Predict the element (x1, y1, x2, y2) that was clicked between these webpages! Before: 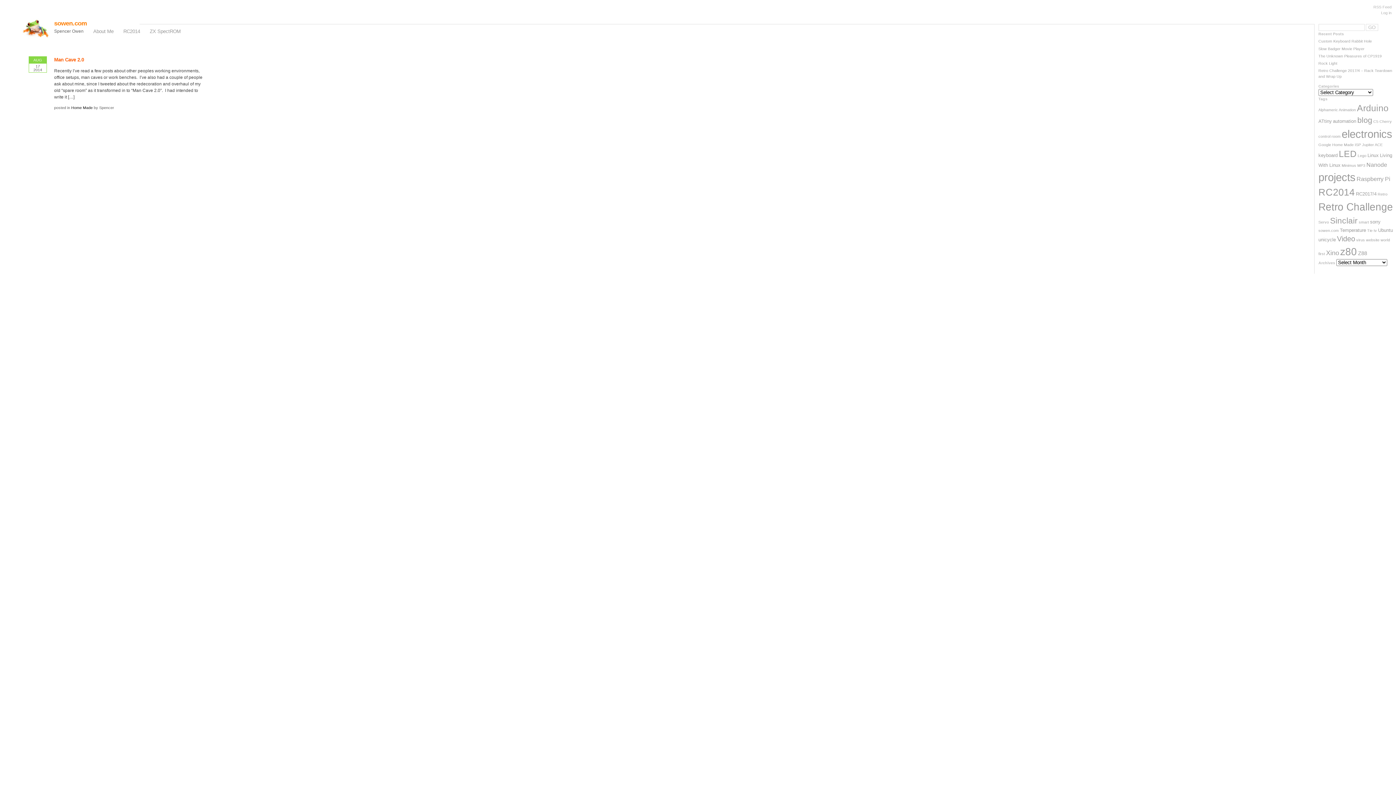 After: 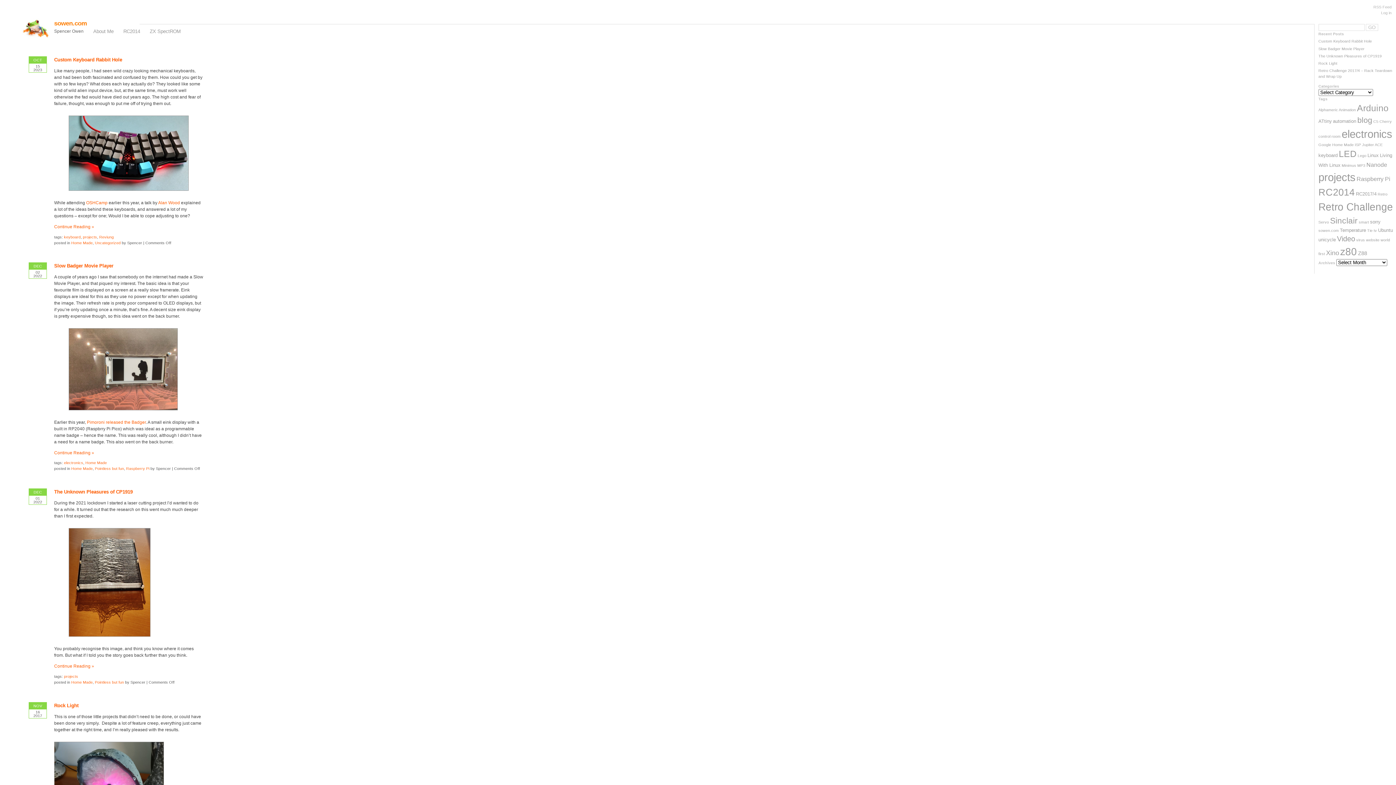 Action: label: sowen.com bbox: (47, 19, 93, 26)